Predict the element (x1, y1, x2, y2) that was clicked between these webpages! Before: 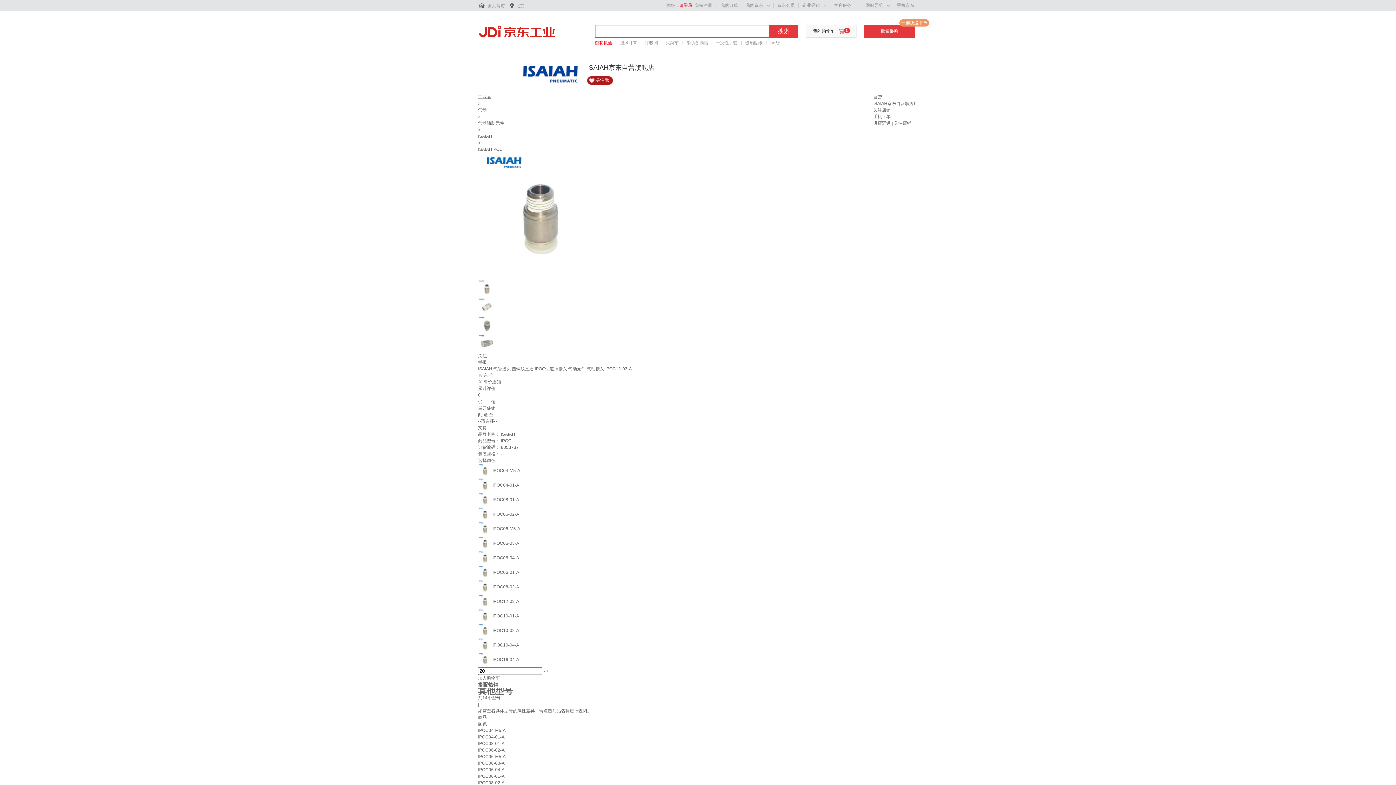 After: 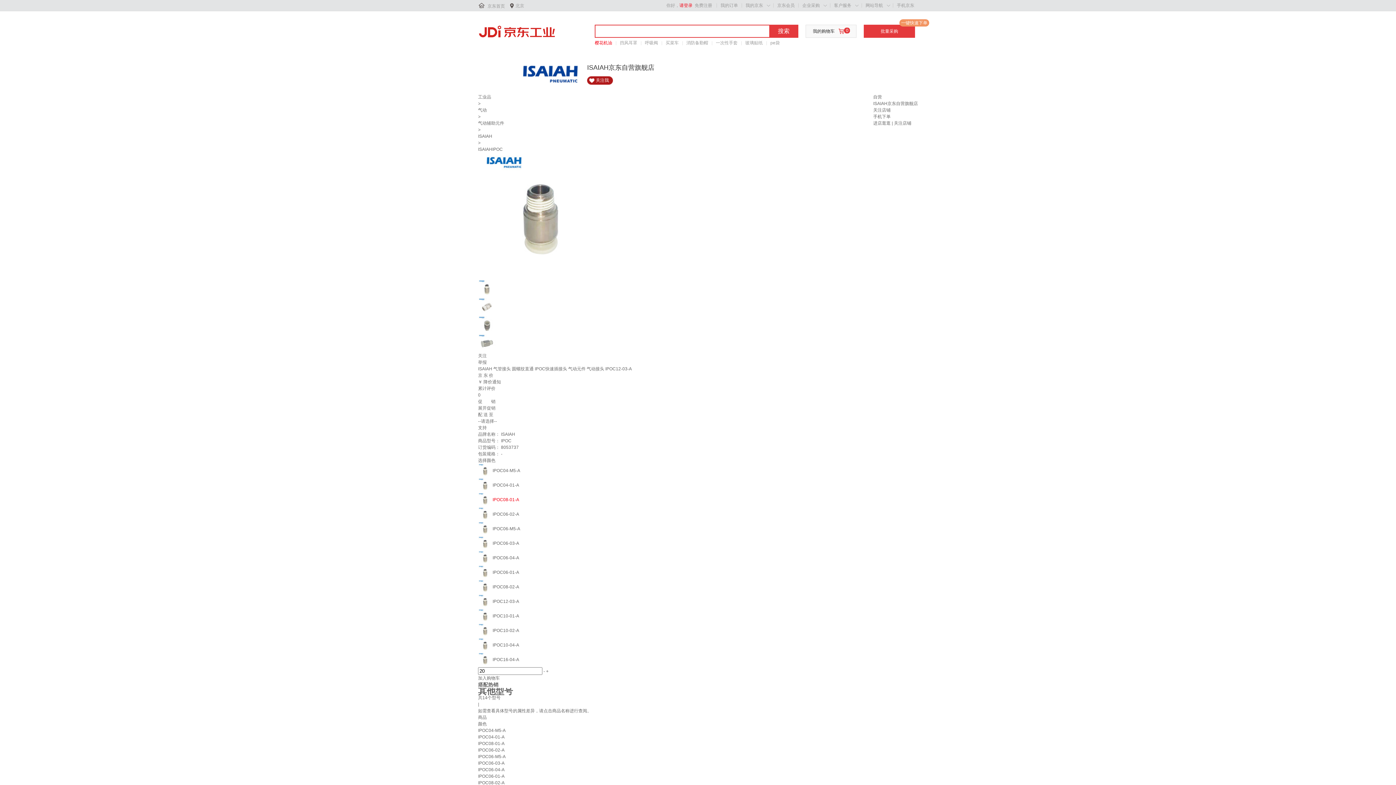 Action: bbox: (478, 497, 519, 502) label: IPOC08-01-A